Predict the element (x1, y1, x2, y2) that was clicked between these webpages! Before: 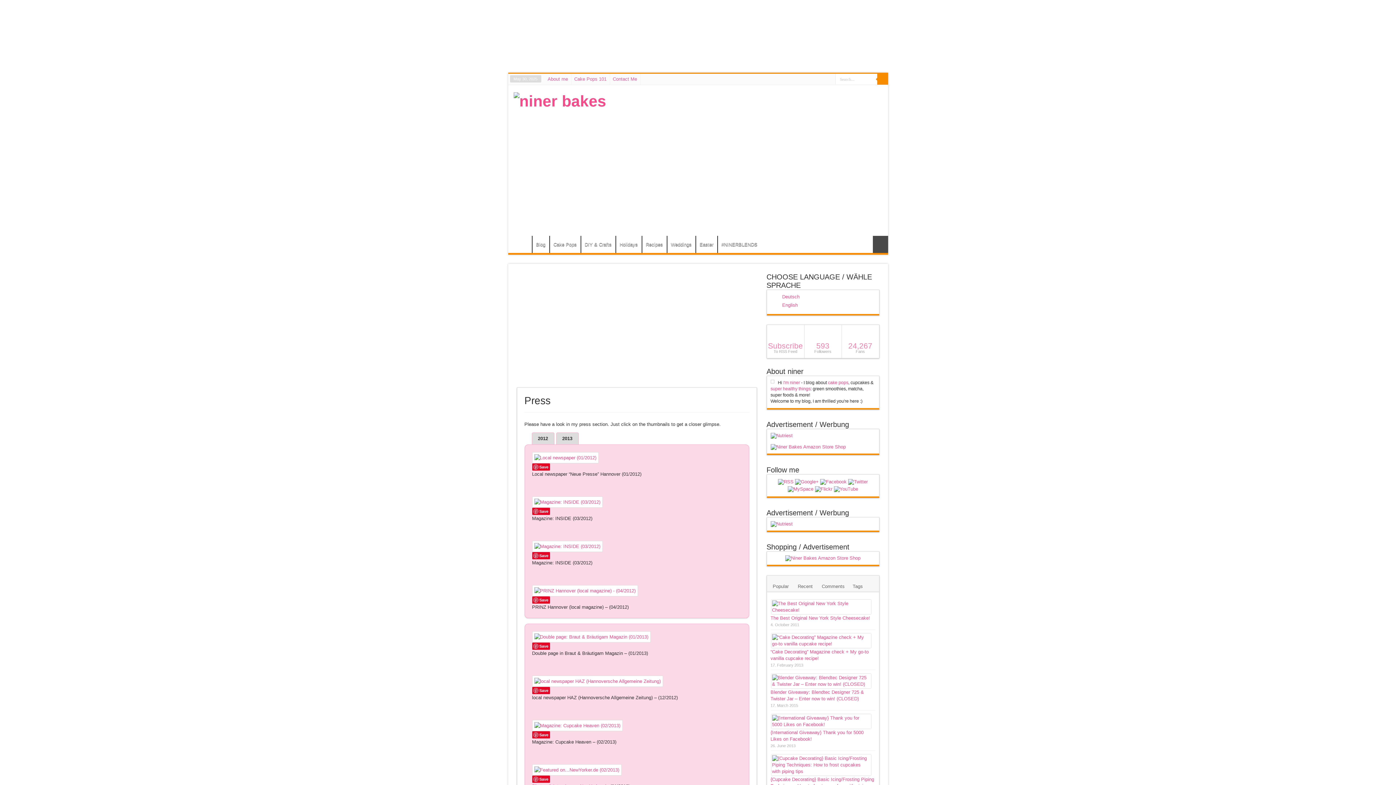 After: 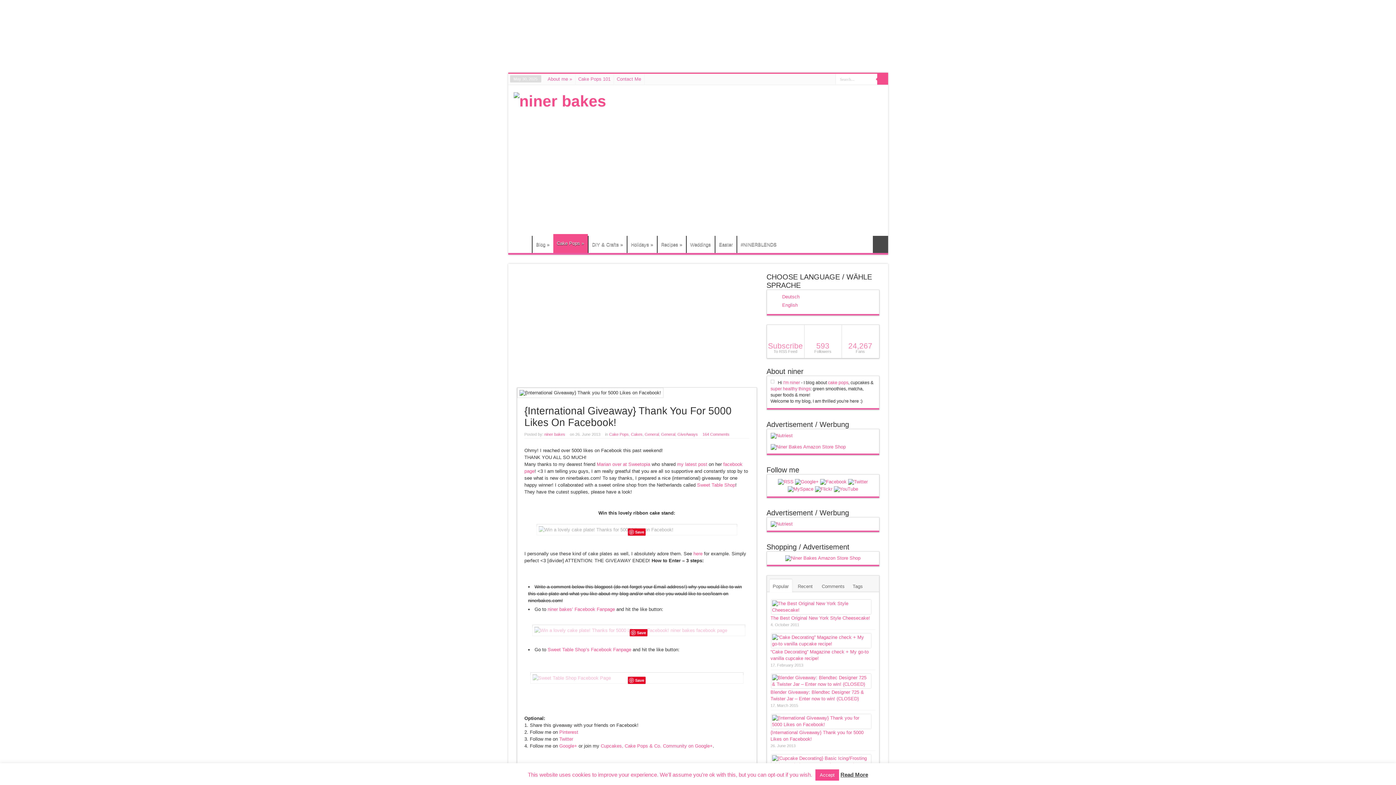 Action: bbox: (771, 722, 871, 727)